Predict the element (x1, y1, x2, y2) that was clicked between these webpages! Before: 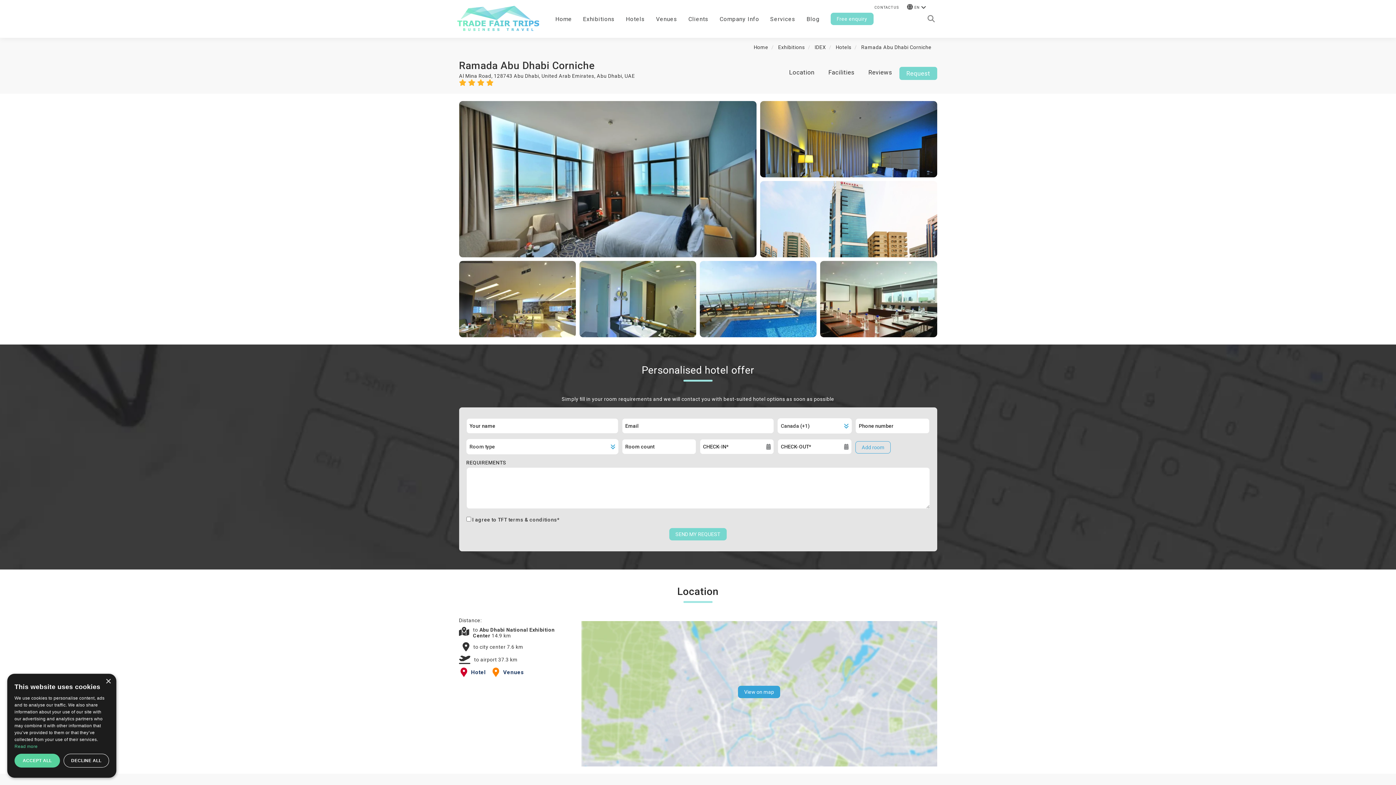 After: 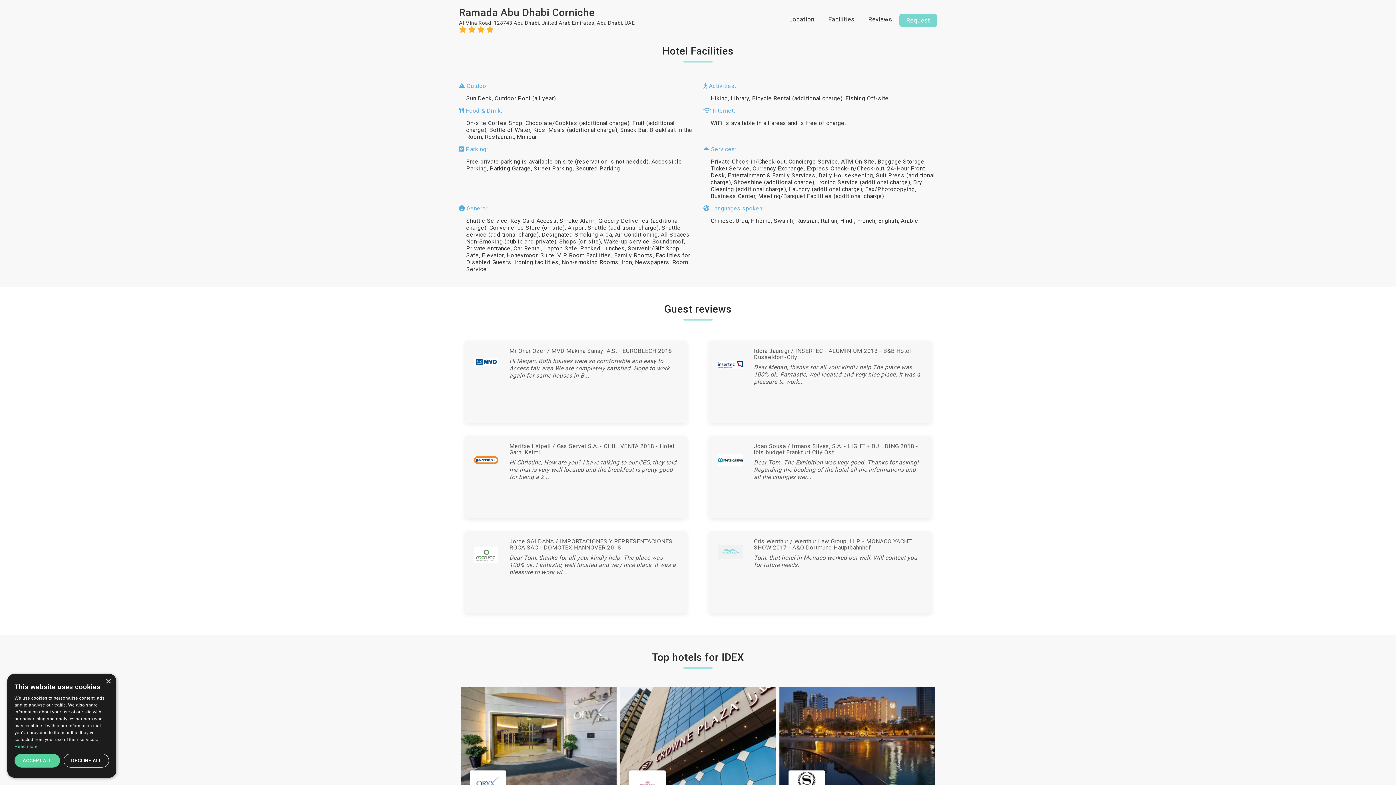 Action: label: Facilities bbox: (822, 66, 861, 77)